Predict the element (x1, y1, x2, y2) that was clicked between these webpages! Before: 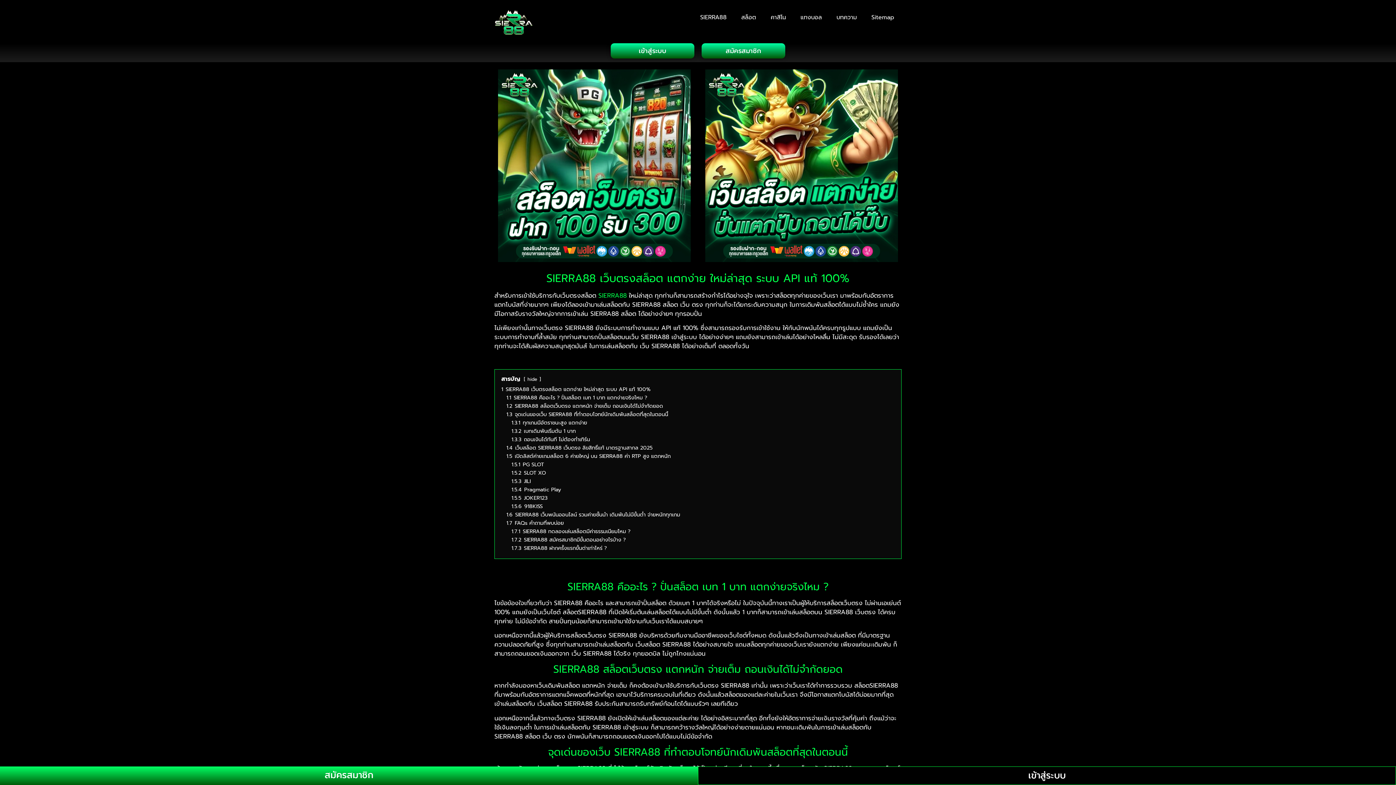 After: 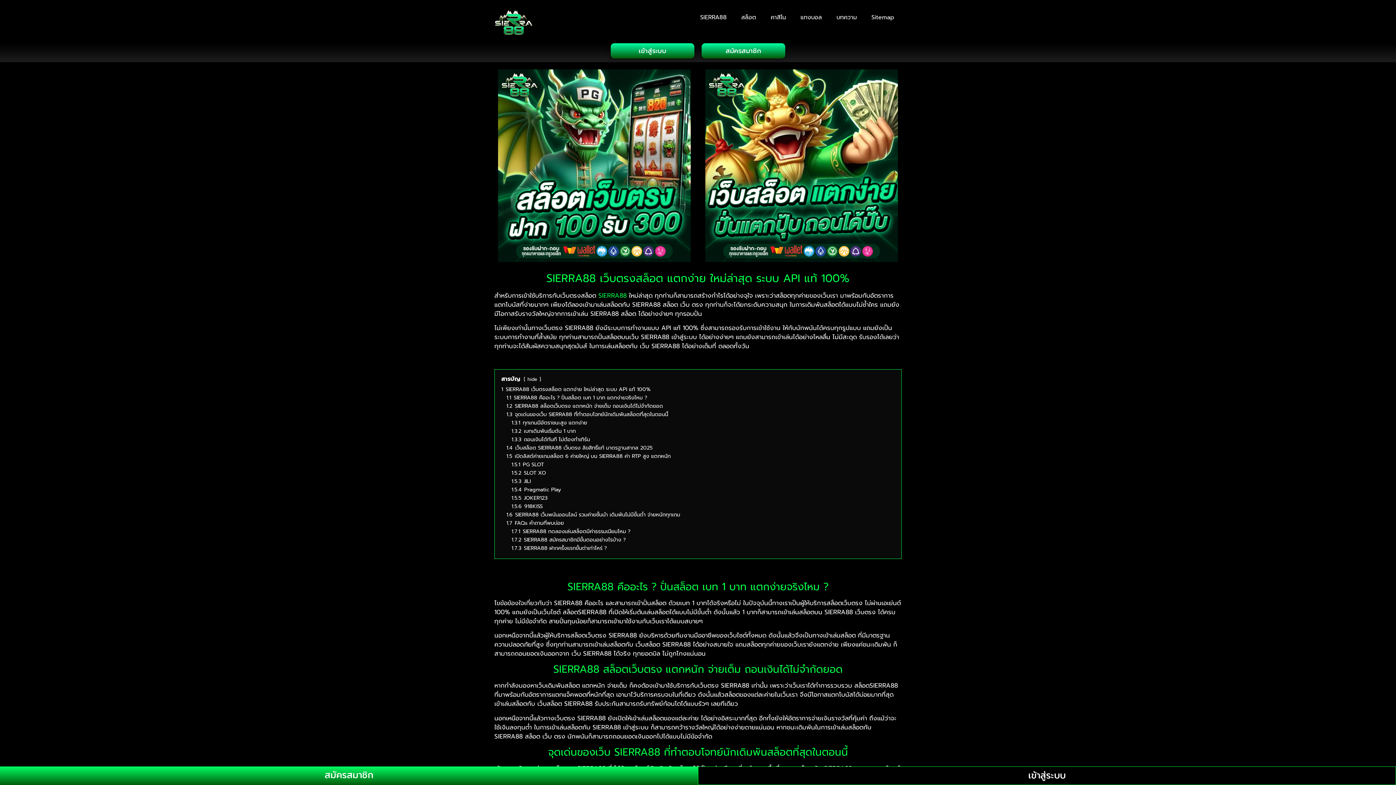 Action: bbox: (705, 69, 898, 262)